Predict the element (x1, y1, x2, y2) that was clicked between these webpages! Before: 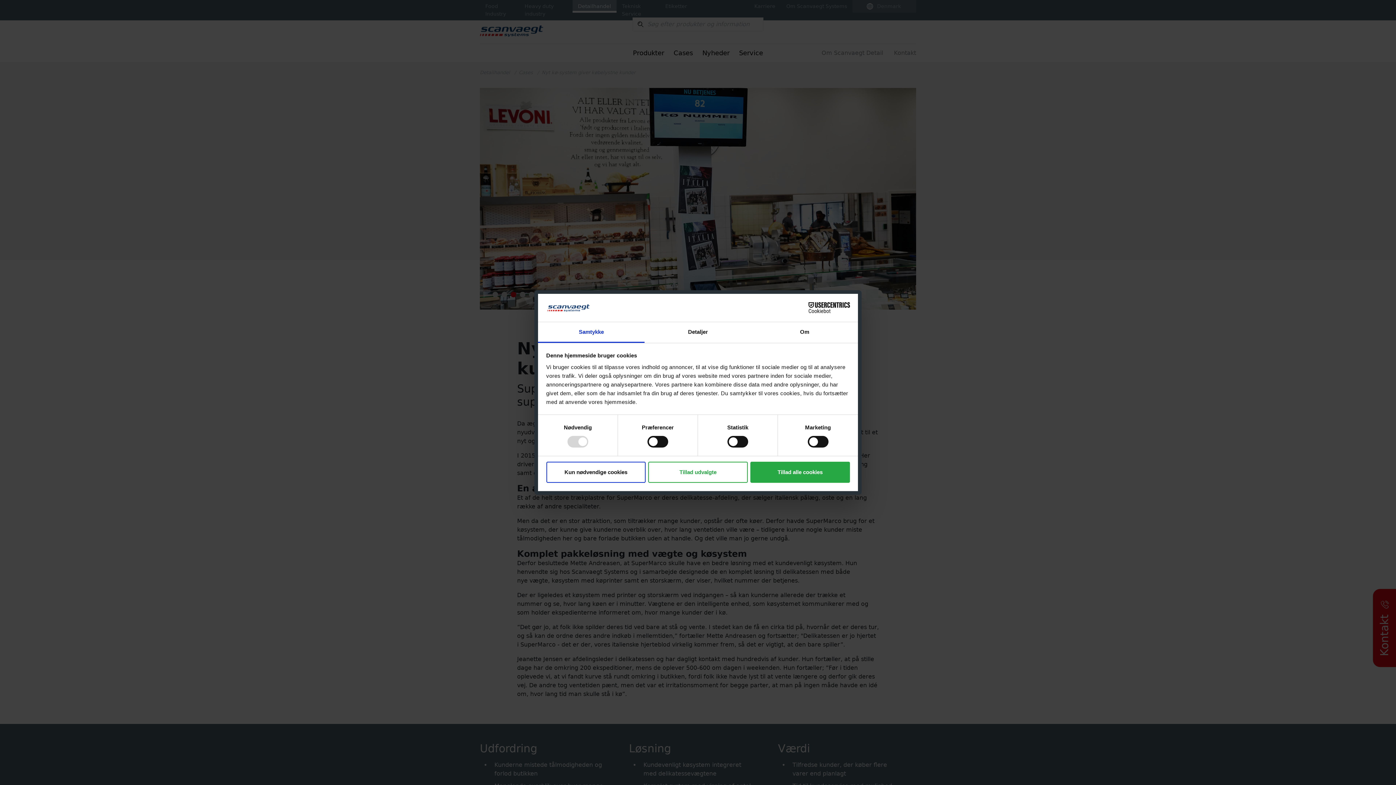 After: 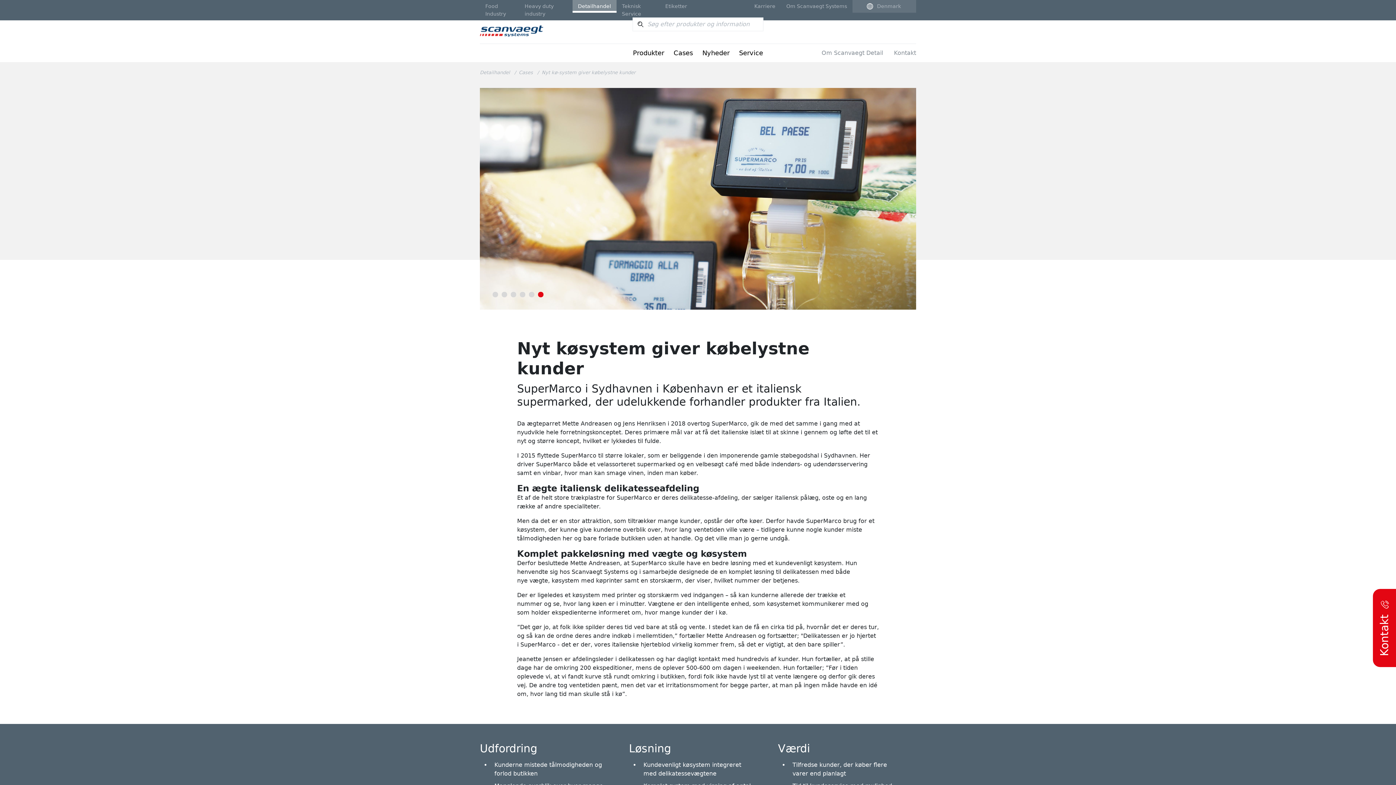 Action: bbox: (546, 461, 645, 482) label: Kun nødvendige cookies